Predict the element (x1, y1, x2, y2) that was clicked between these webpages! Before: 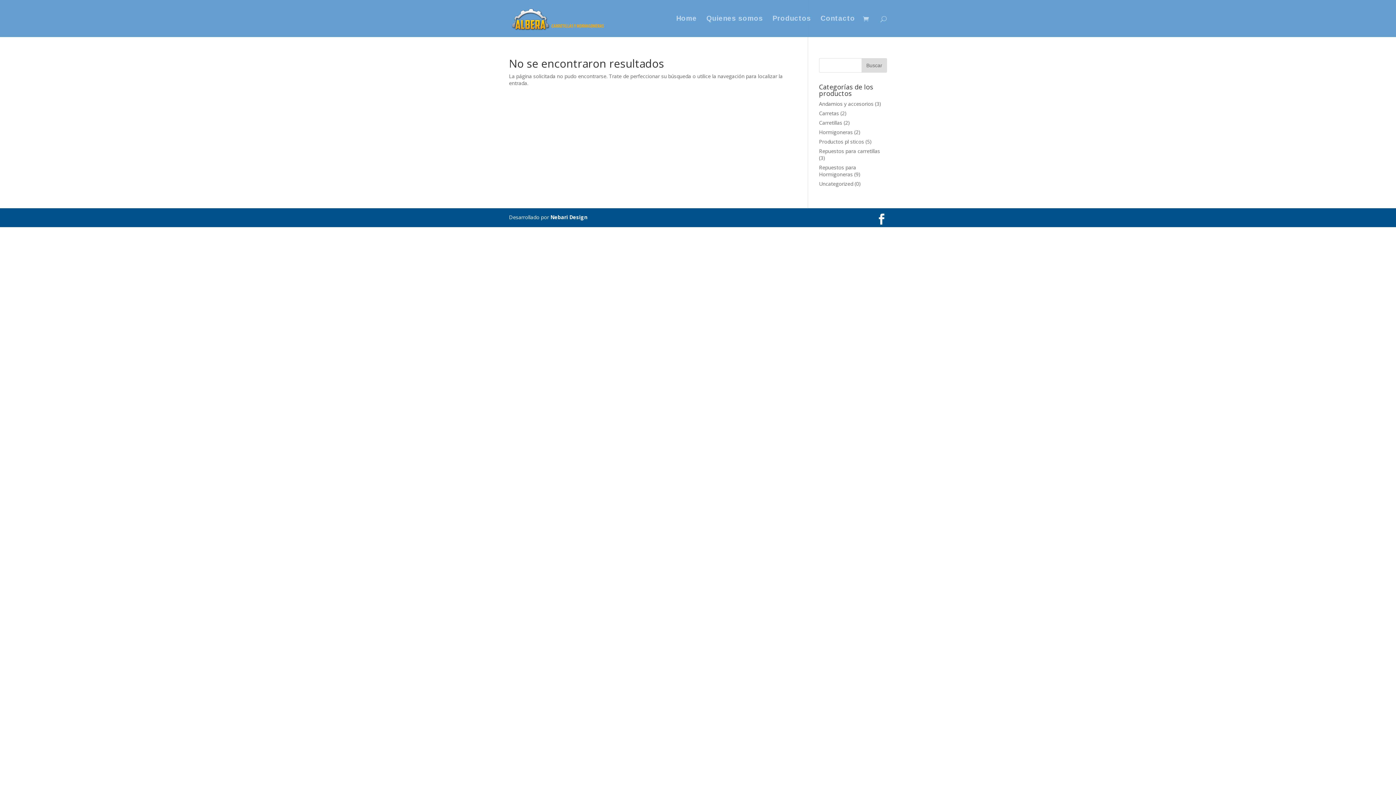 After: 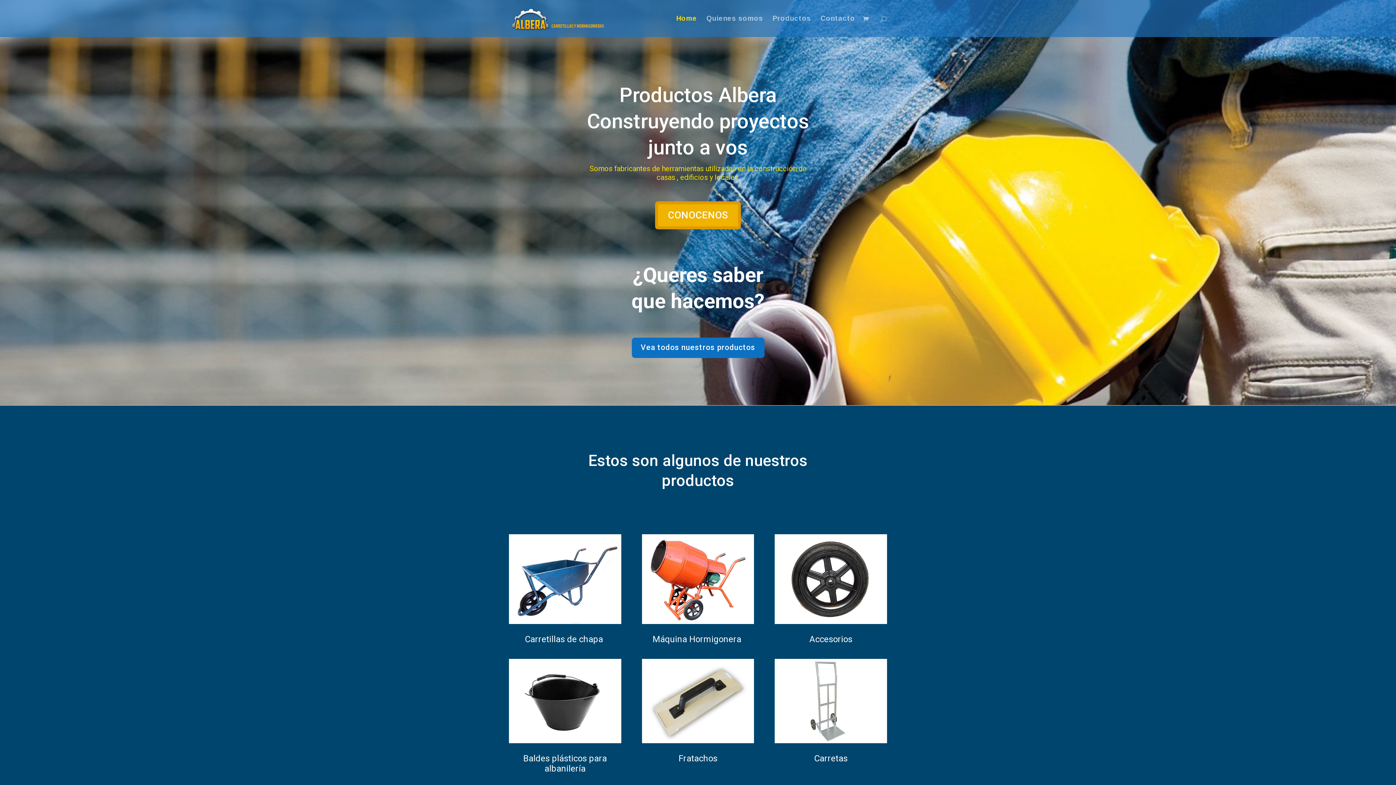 Action: bbox: (510, 15, 606, 20)